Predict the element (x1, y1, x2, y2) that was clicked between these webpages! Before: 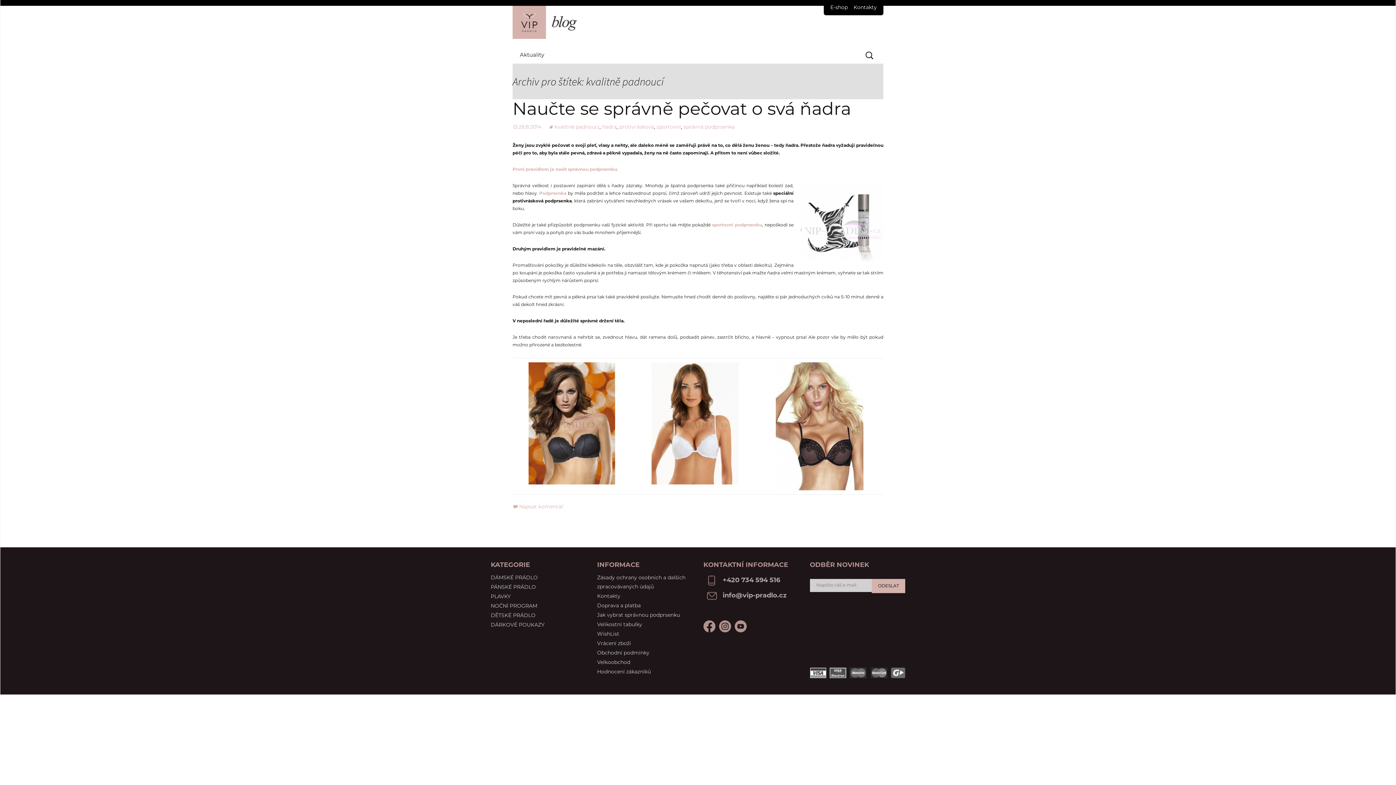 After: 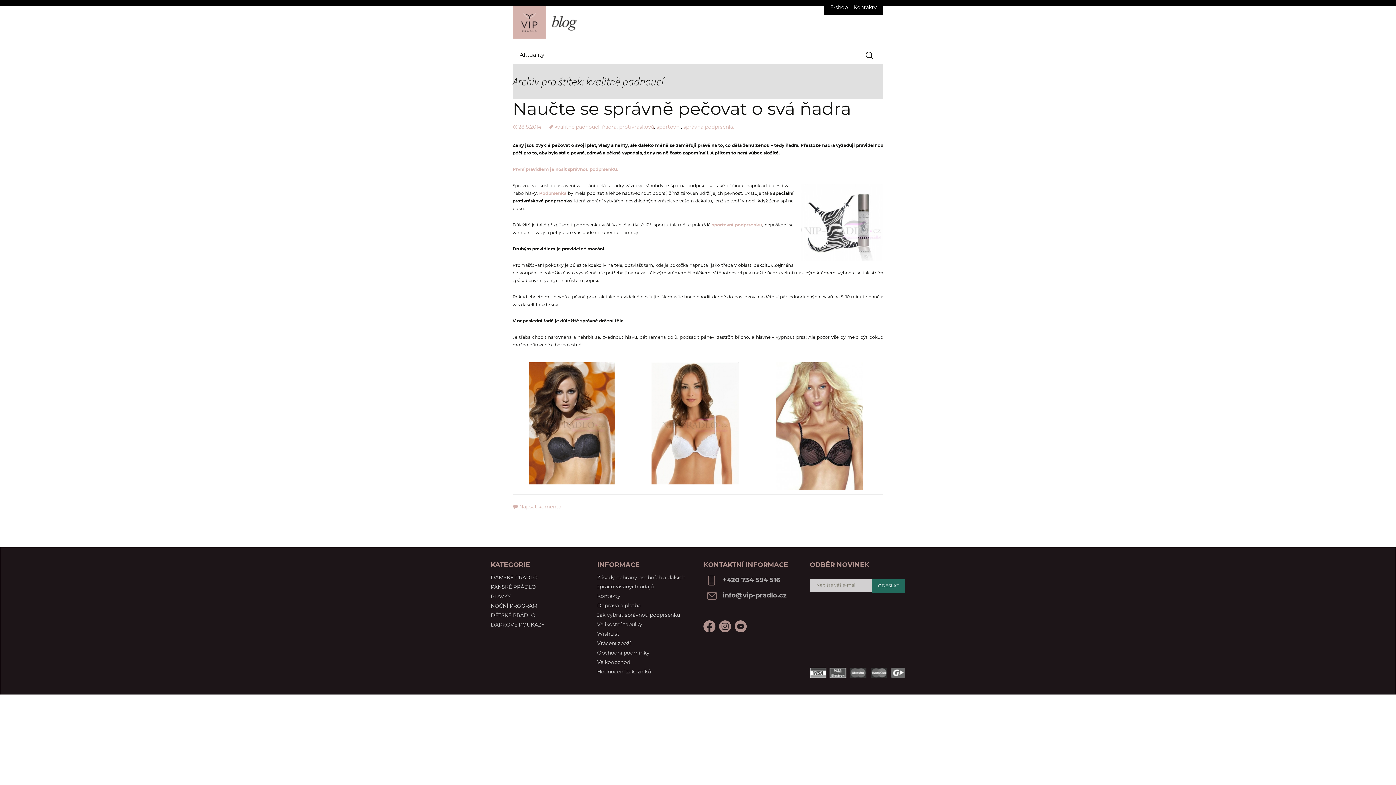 Action: label: ODESLAT bbox: (872, 579, 905, 593)